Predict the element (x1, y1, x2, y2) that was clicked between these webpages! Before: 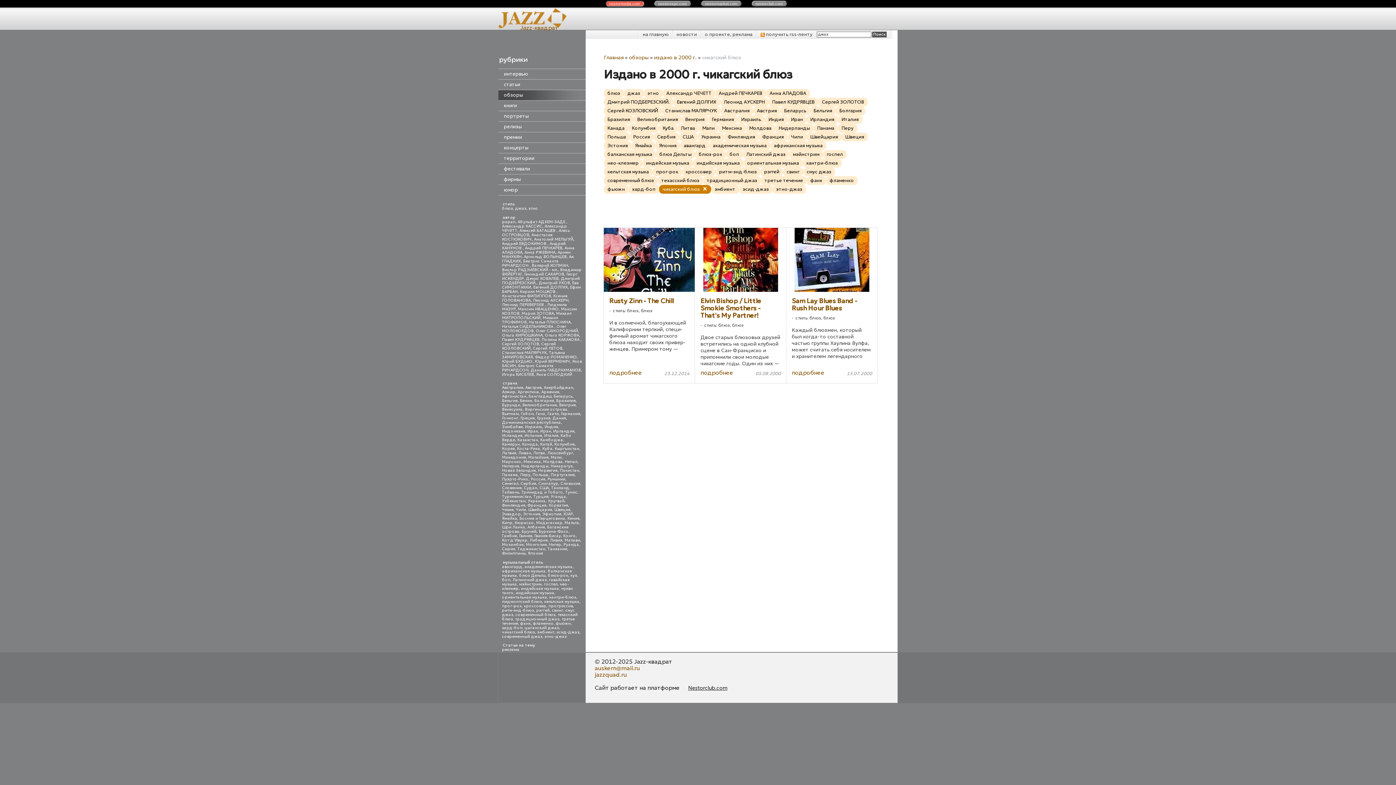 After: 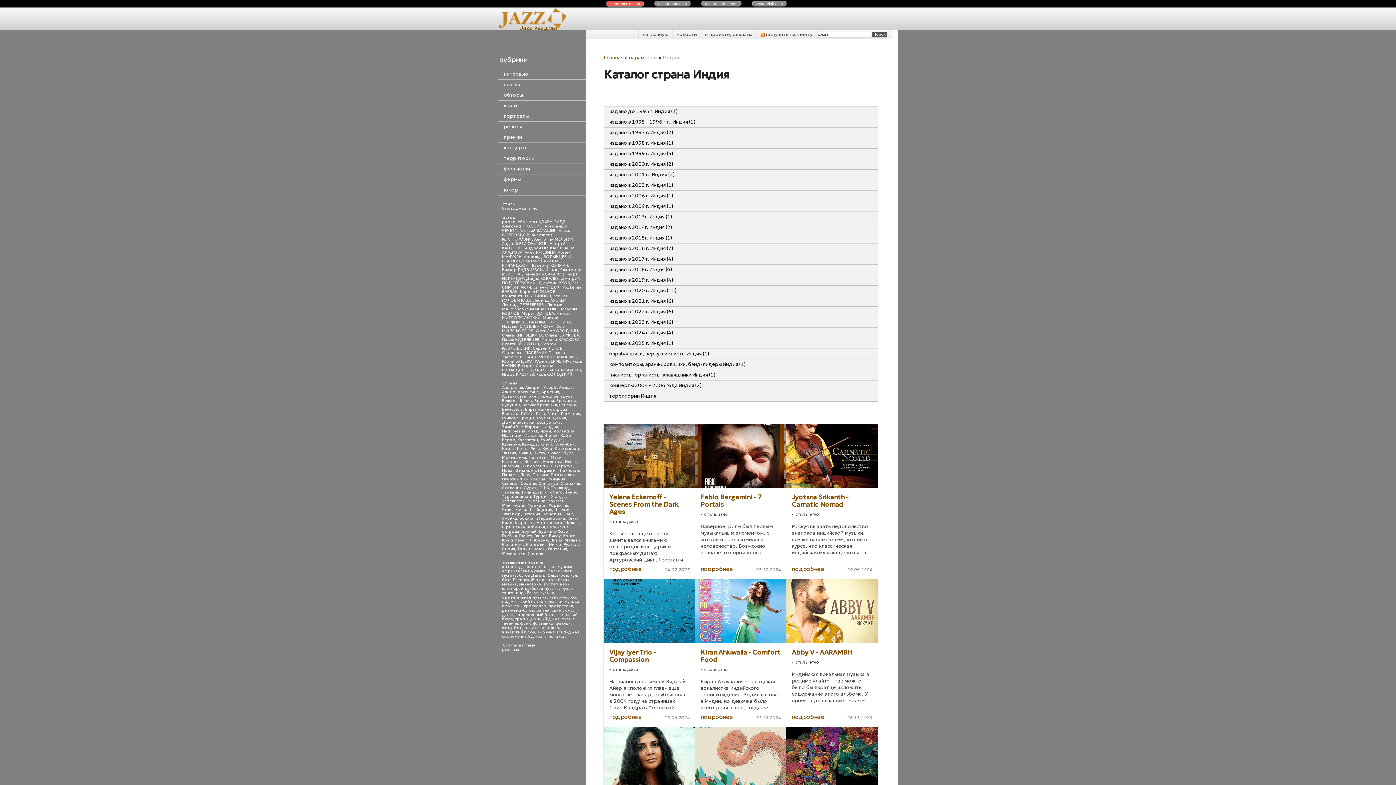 Action: bbox: (544, 424, 558, 429) label: Индия